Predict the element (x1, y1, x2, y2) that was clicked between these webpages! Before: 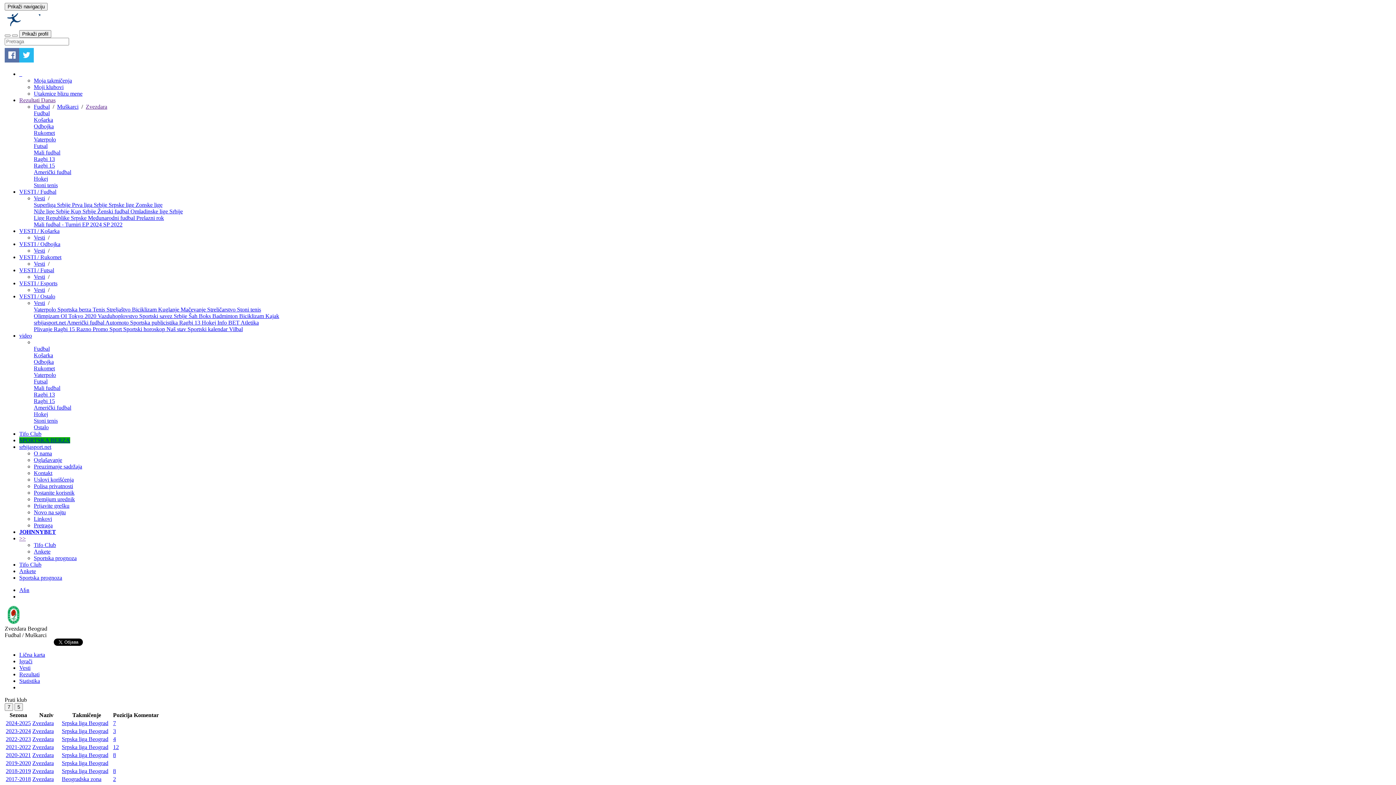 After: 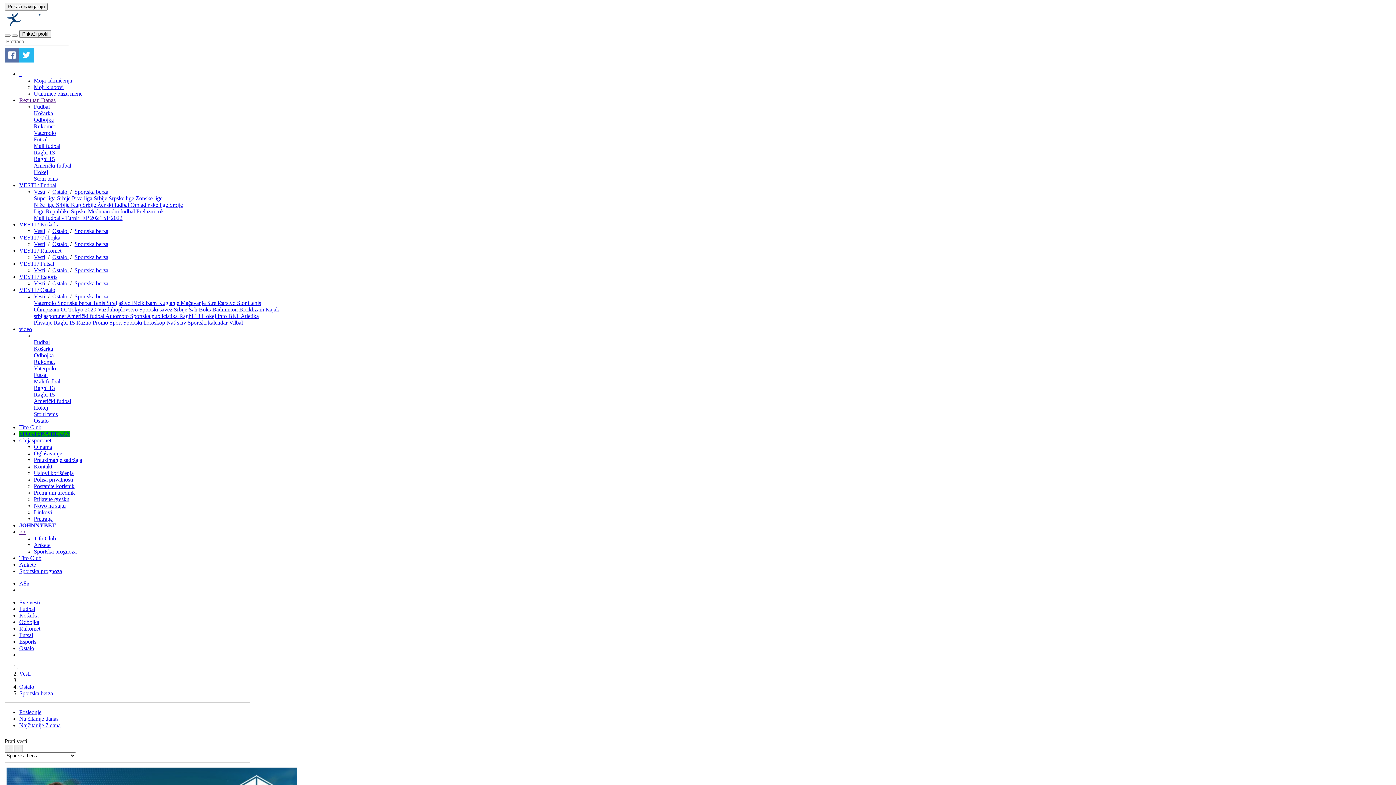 Action: label: Sportska berza  bbox: (57, 306, 92, 312)